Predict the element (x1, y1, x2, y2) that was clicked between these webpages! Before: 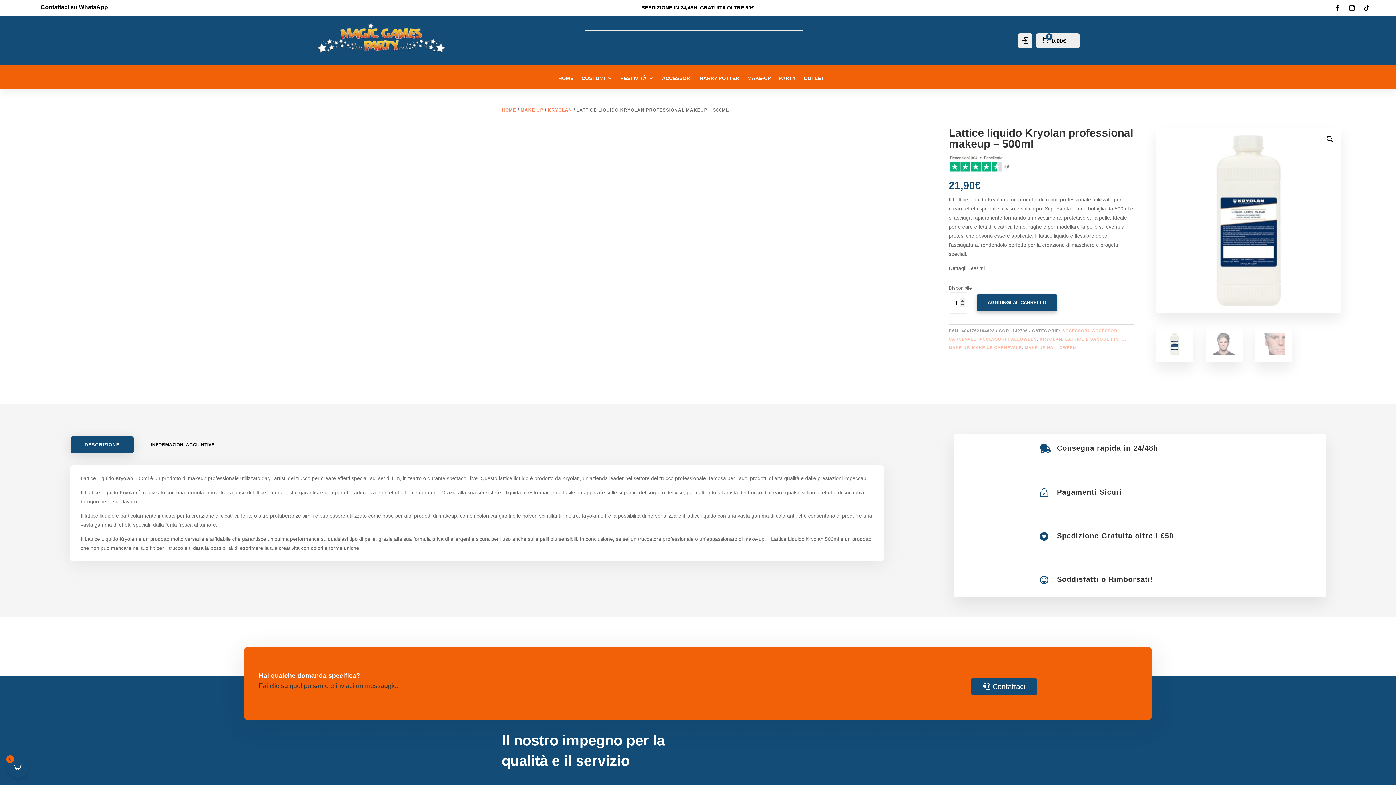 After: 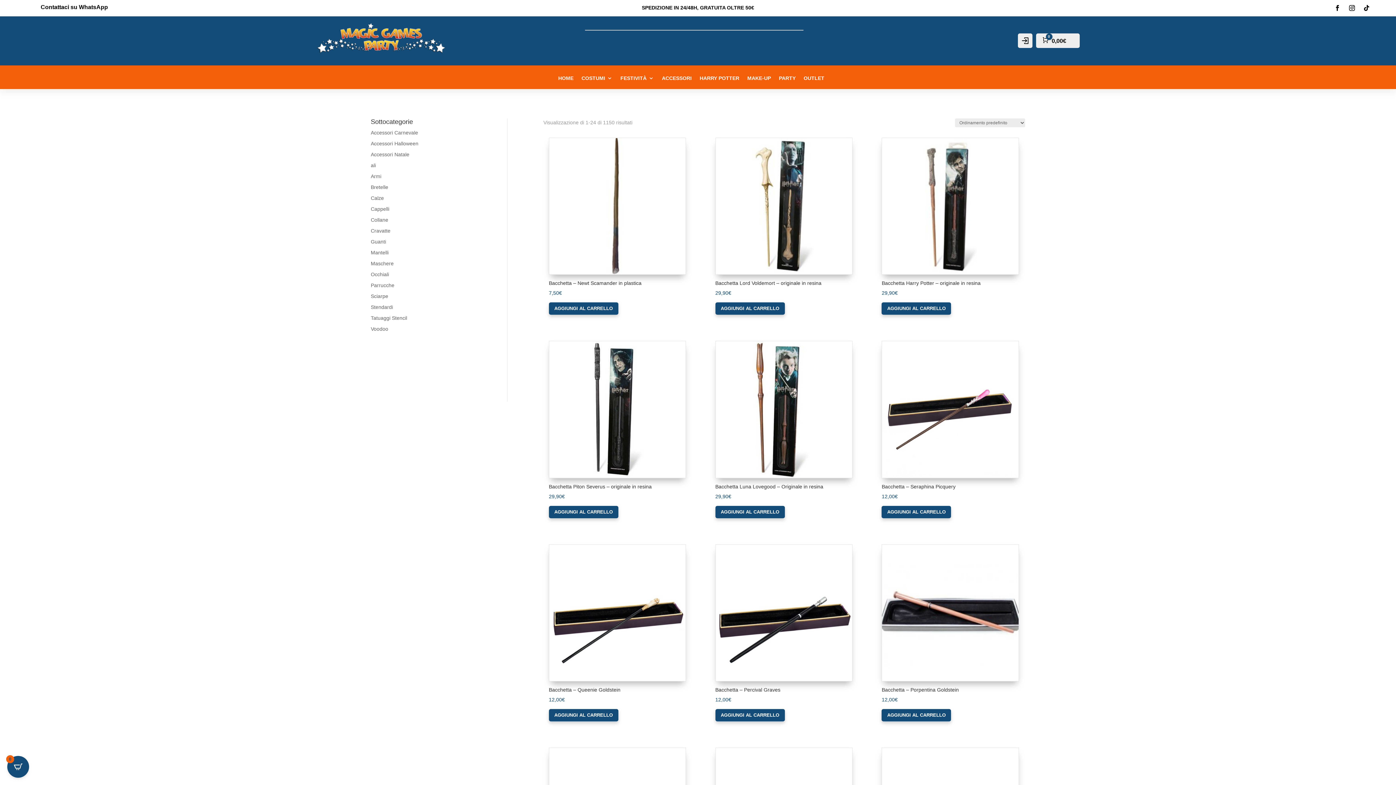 Action: label: ACCESSORI bbox: (662, 75, 691, 83)